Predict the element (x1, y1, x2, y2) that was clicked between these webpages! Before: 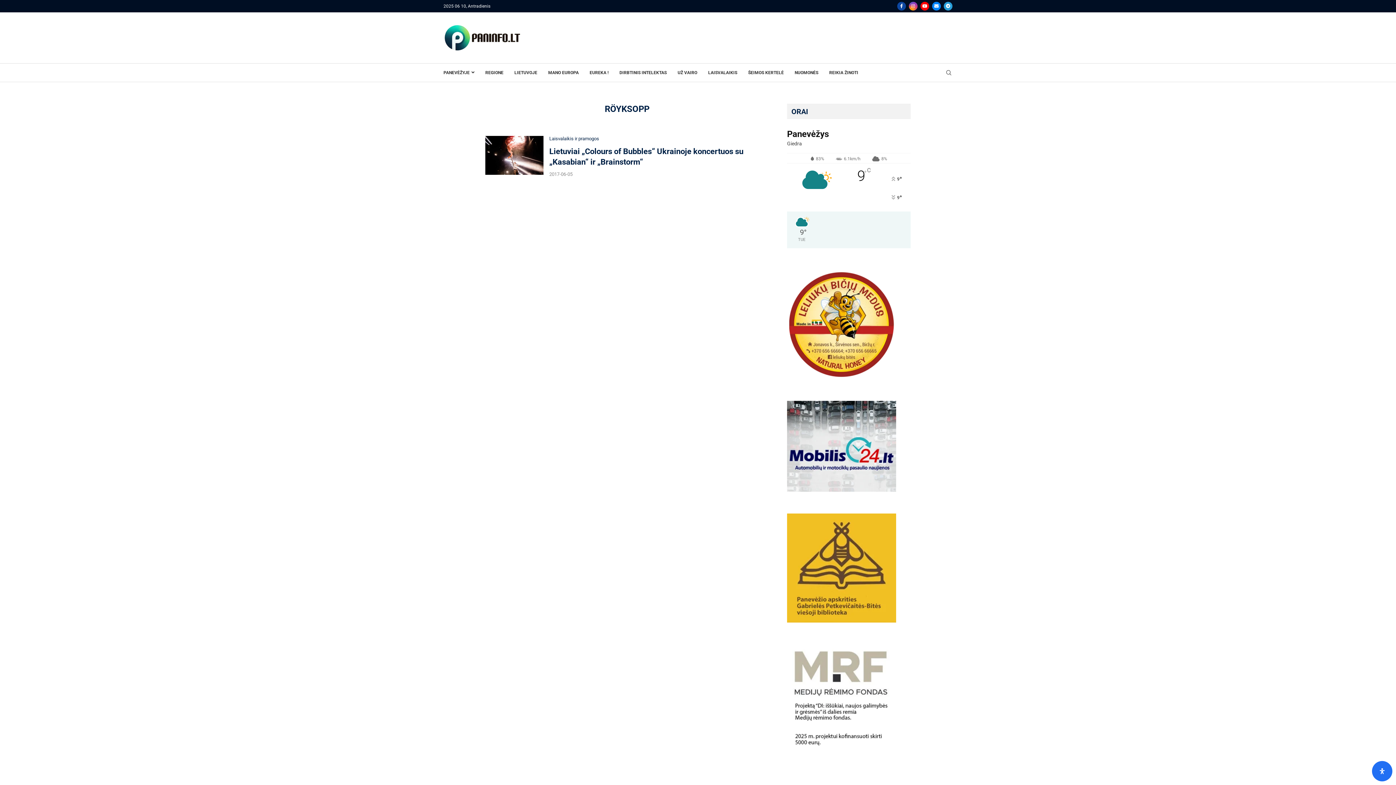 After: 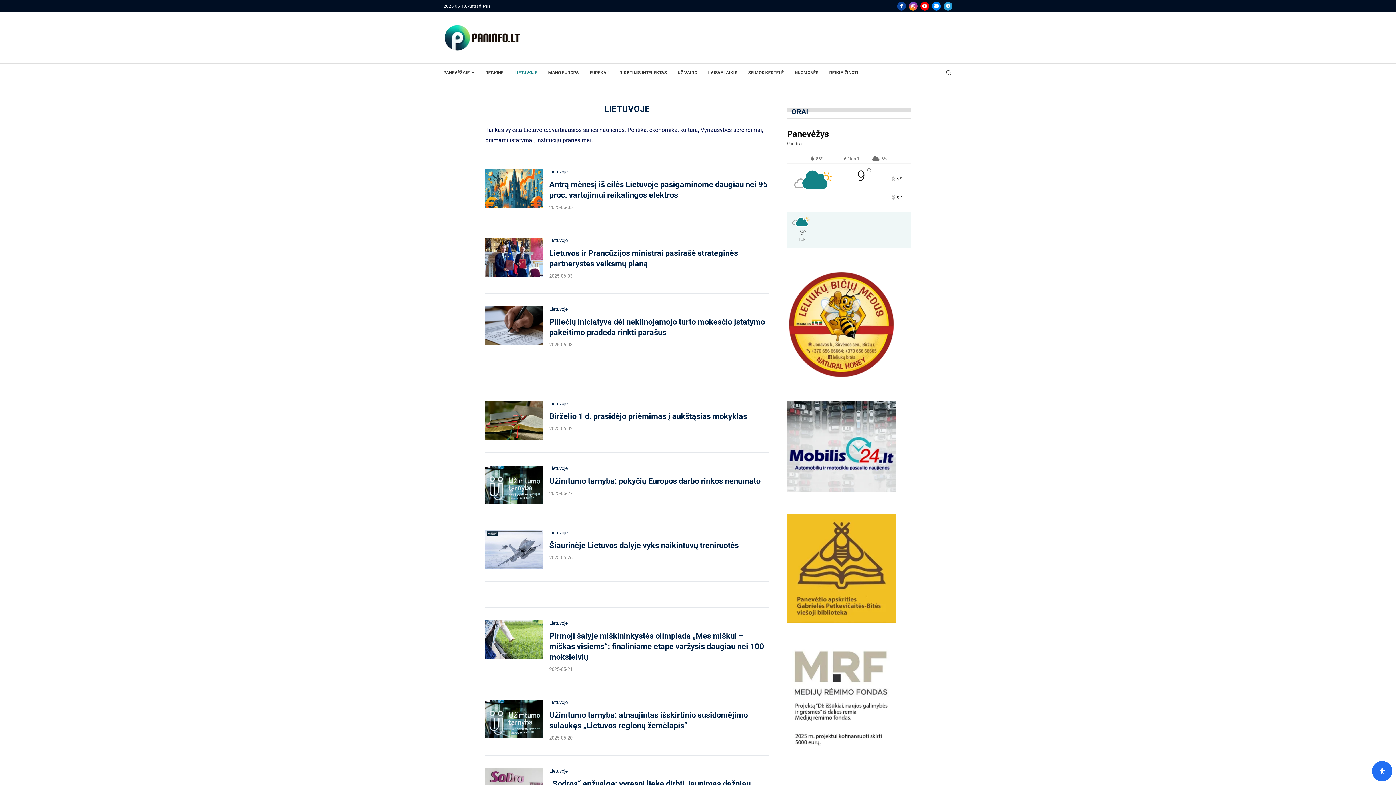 Action: label: LIETUVOJE bbox: (514, 67, 537, 78)